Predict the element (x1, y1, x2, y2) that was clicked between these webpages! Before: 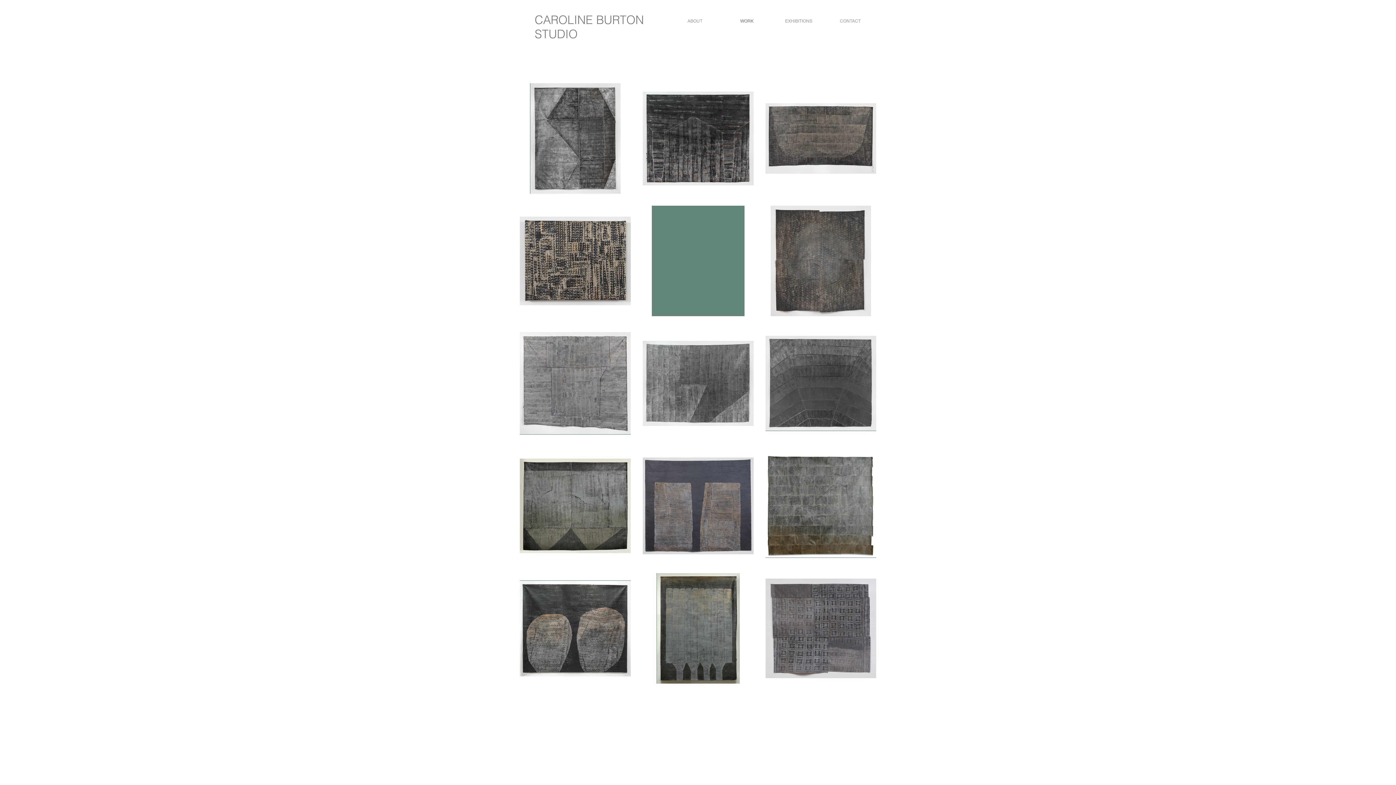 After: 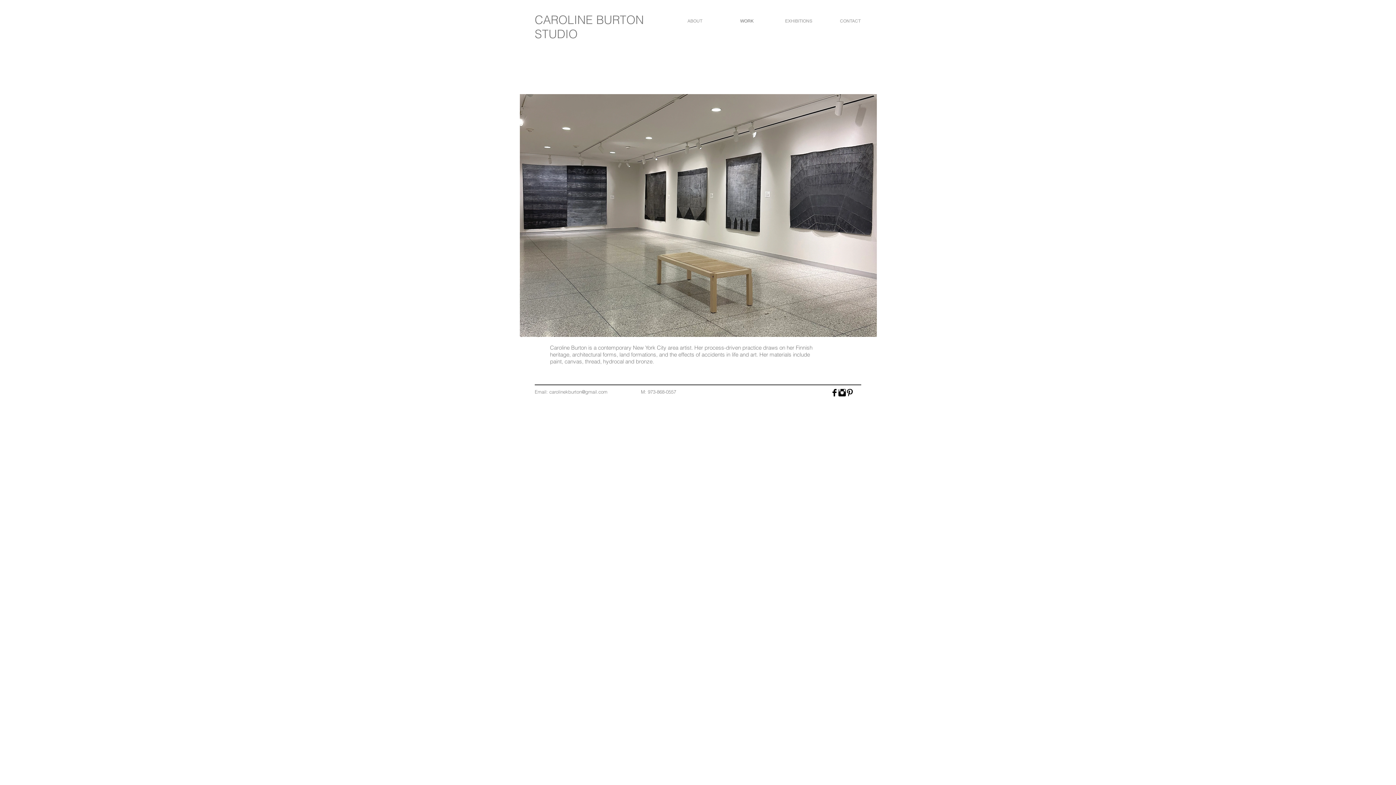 Action: label: WORK bbox: (721, 16, 773, 26)